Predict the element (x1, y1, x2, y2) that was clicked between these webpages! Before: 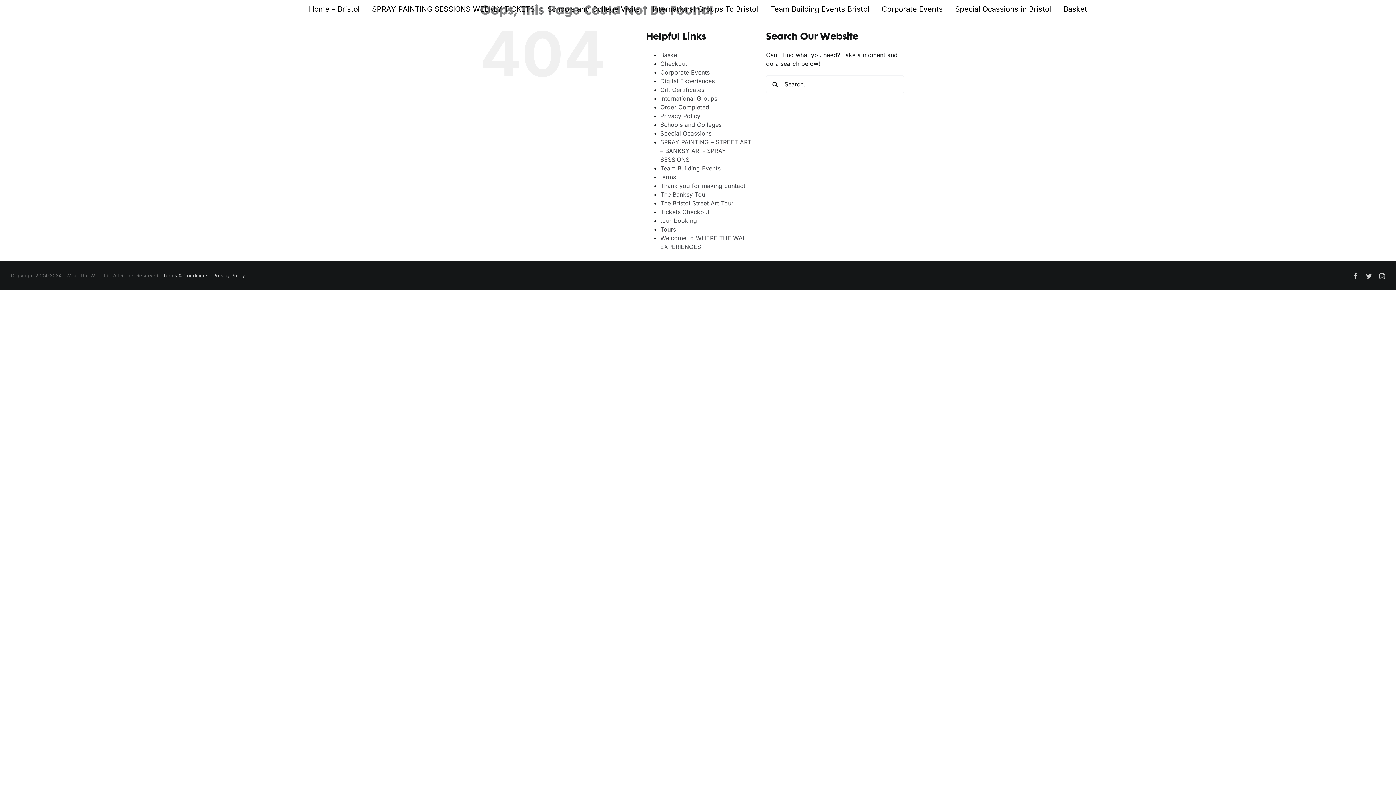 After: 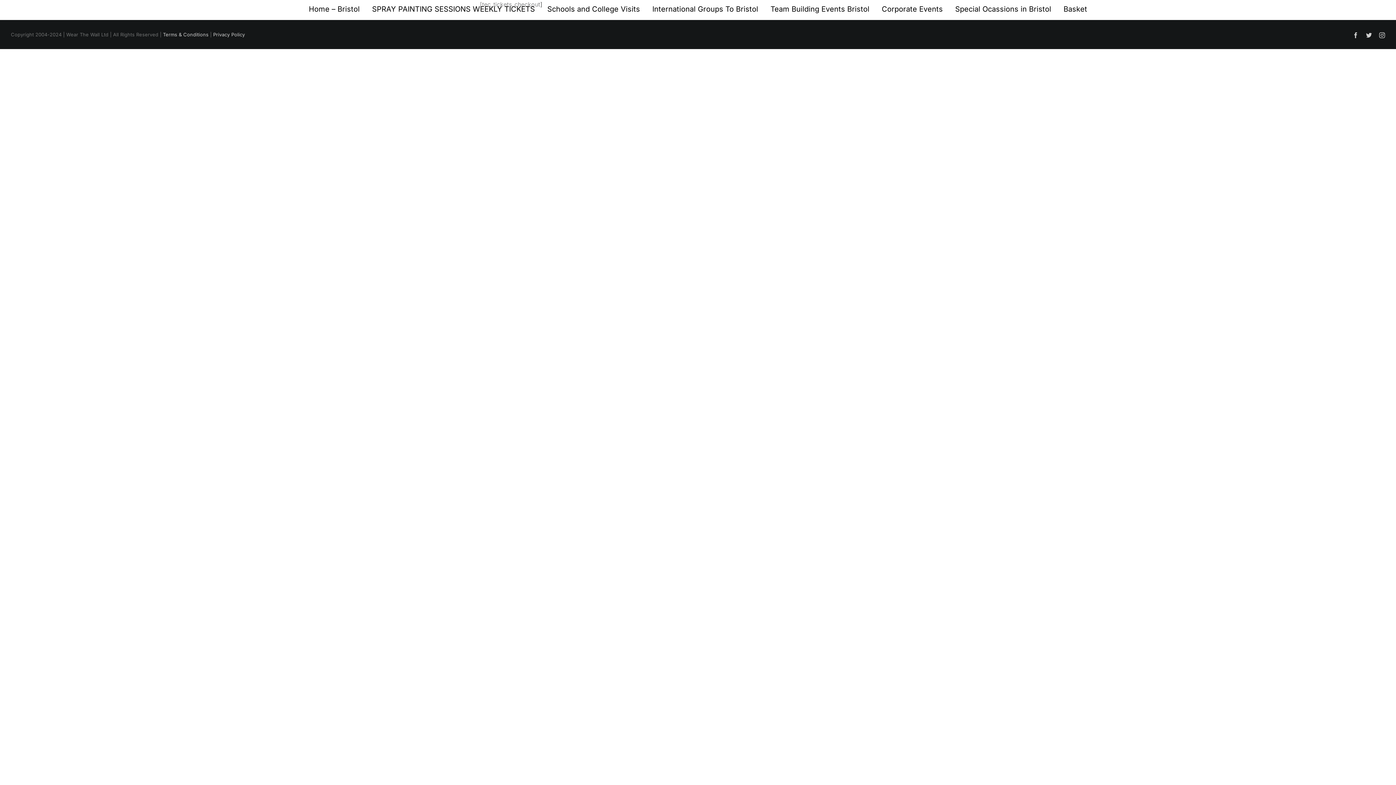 Action: bbox: (660, 208, 709, 215) label: Tickets Checkout